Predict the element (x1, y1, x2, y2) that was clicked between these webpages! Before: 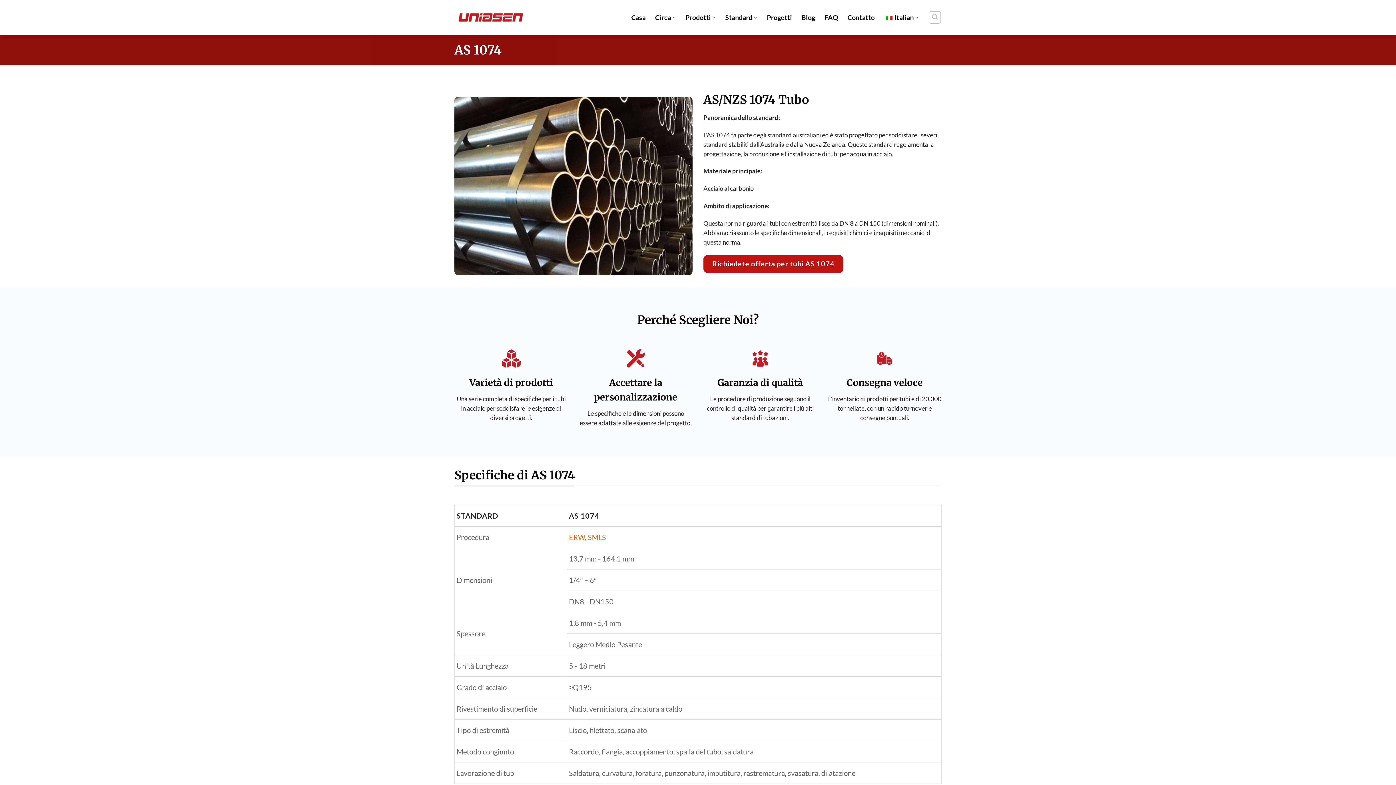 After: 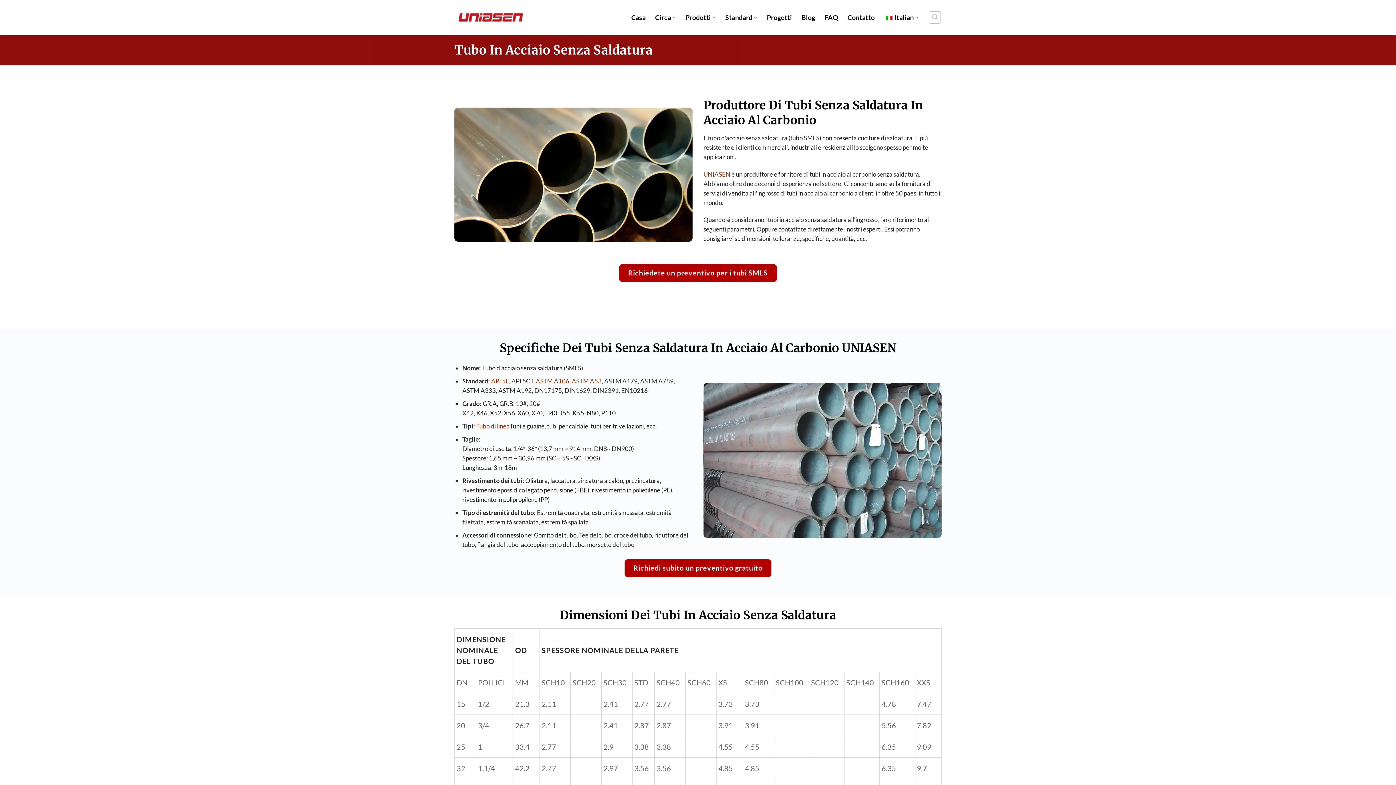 Action: label: SMLS bbox: (588, 533, 606, 541)